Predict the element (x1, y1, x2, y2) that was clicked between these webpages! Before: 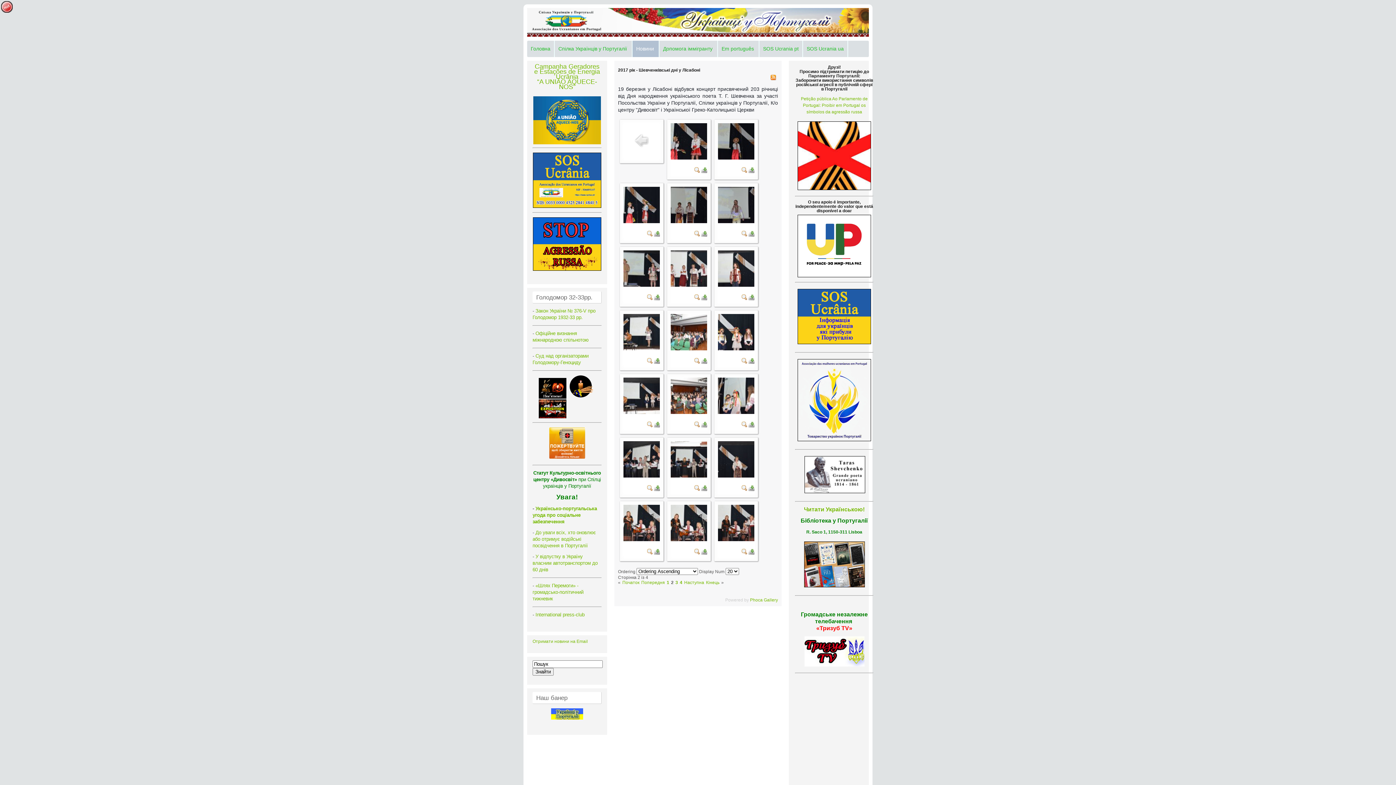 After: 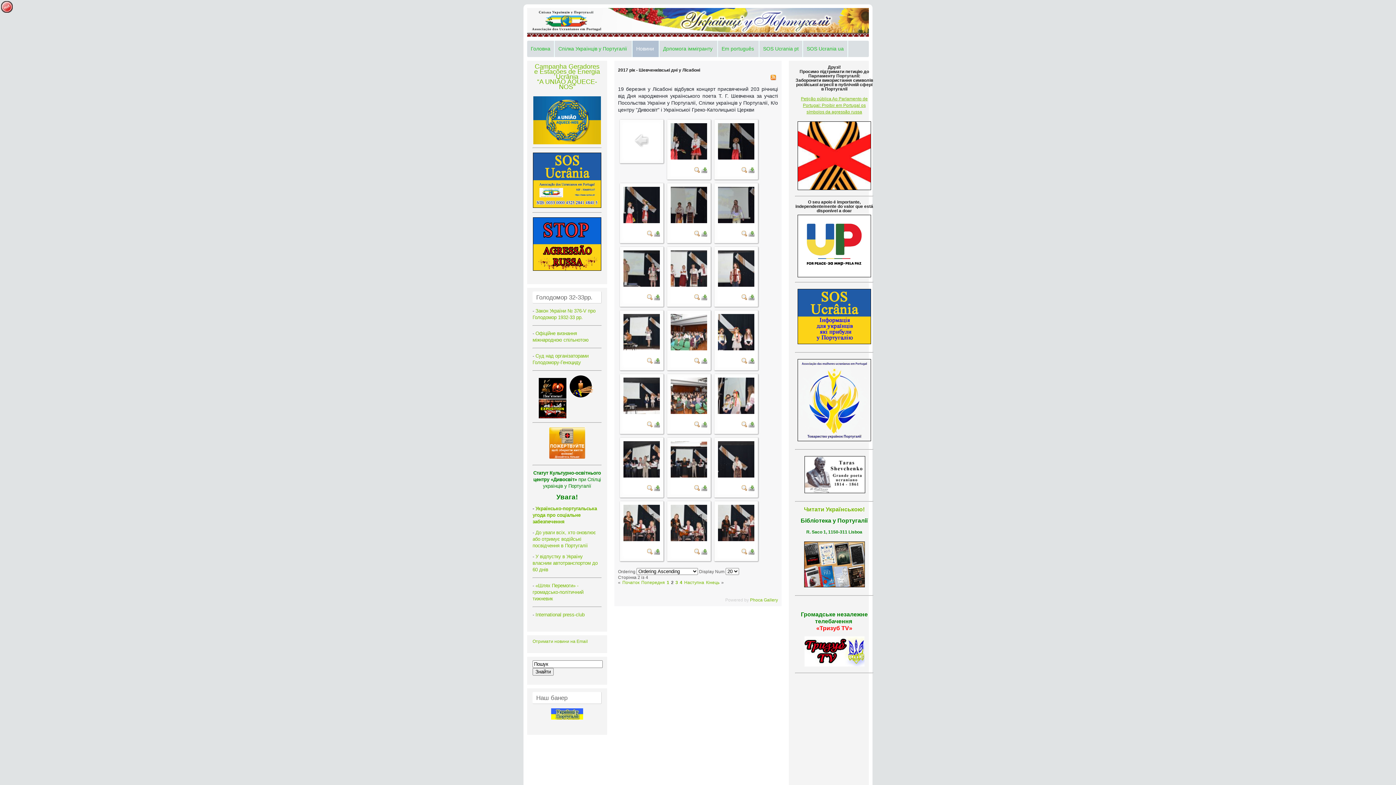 Action: label: Petição pública Ao Parlamento de Portugal: Proibir em Portugal os símbolos da agressão russa bbox: (801, 96, 868, 114)